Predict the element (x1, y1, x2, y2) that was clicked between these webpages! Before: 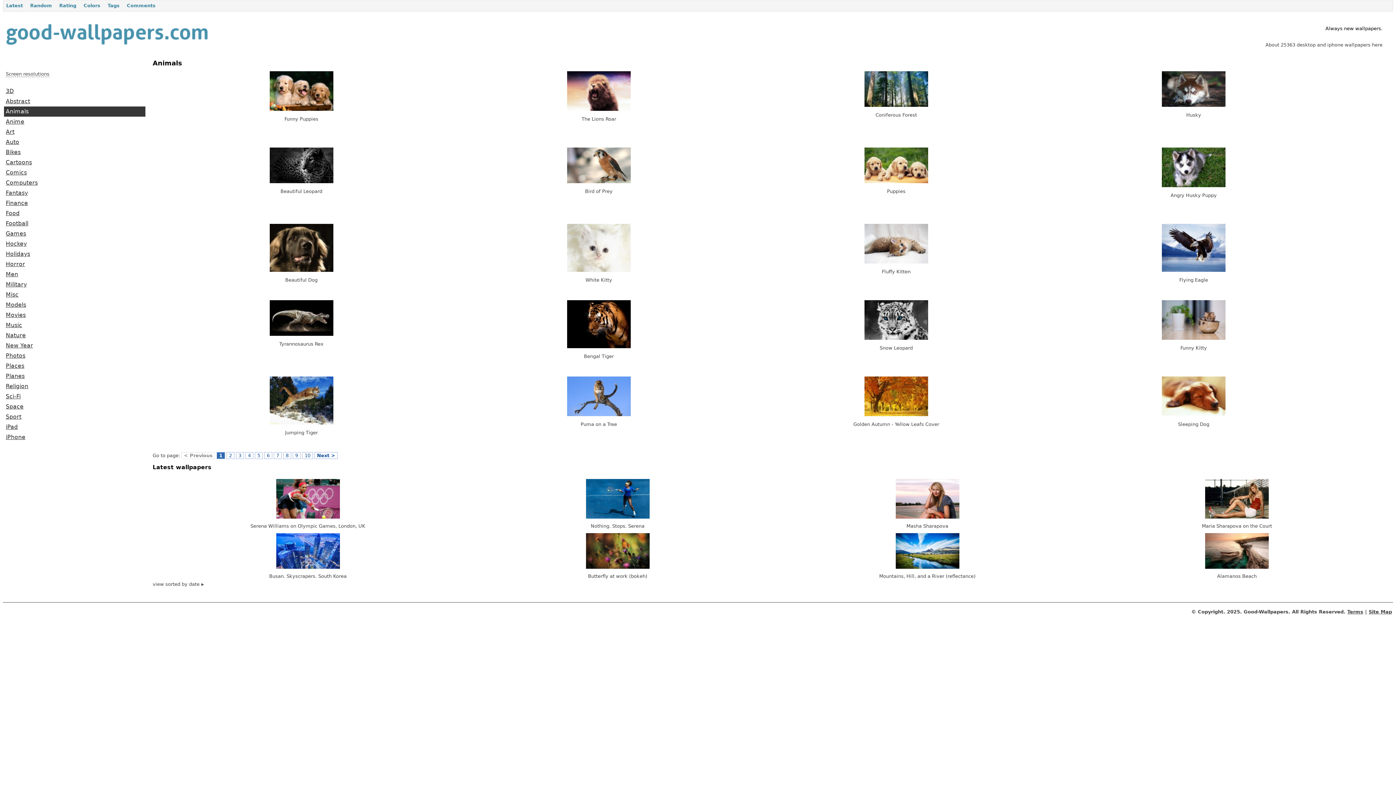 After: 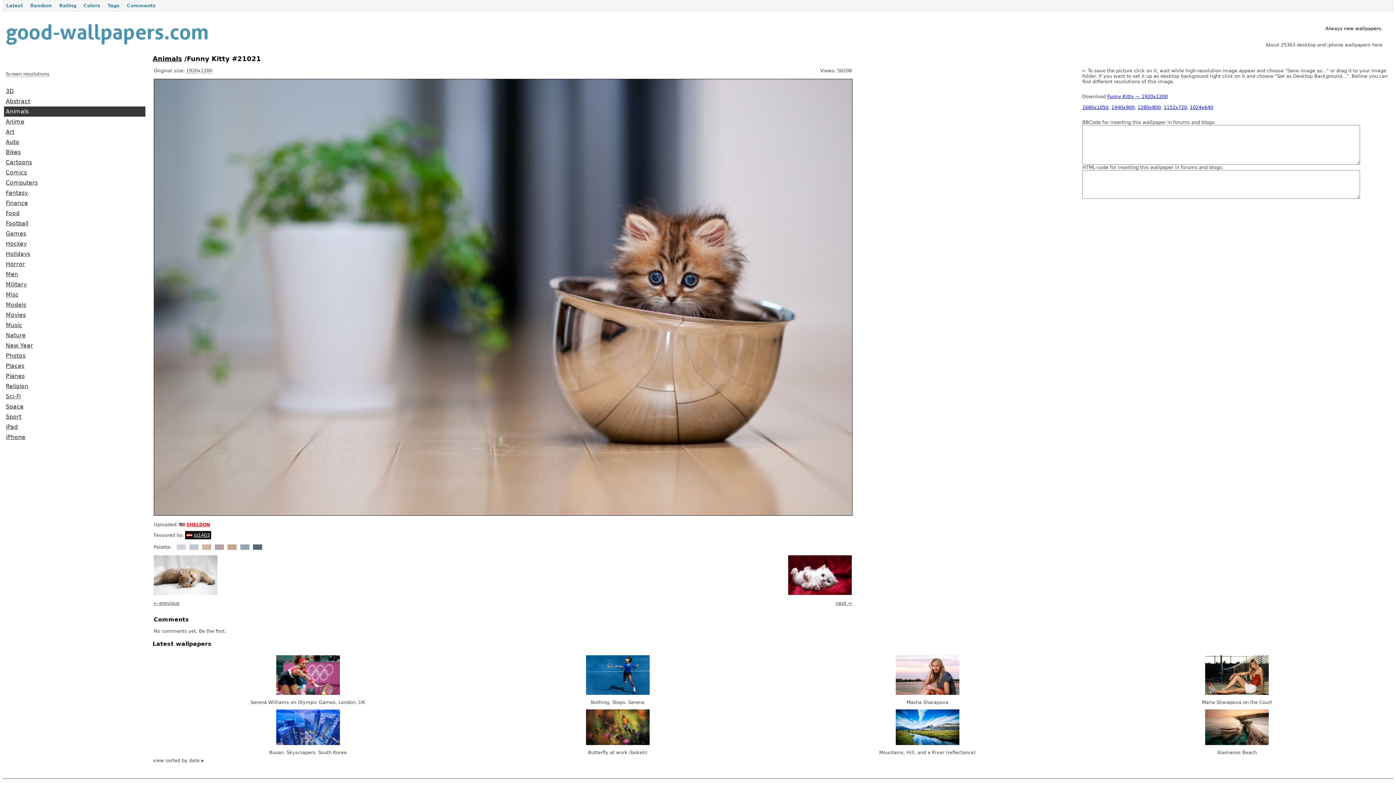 Action: bbox: (1162, 335, 1225, 341)